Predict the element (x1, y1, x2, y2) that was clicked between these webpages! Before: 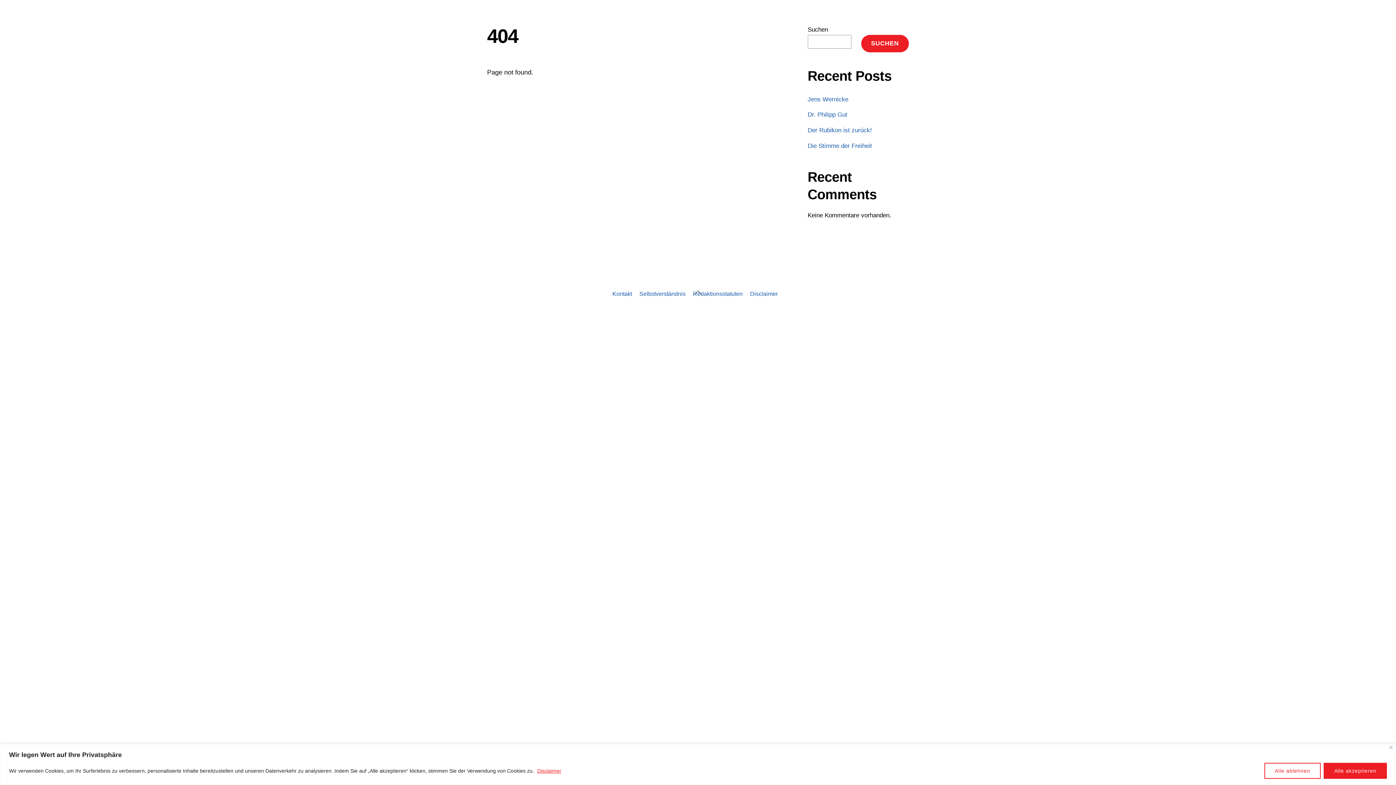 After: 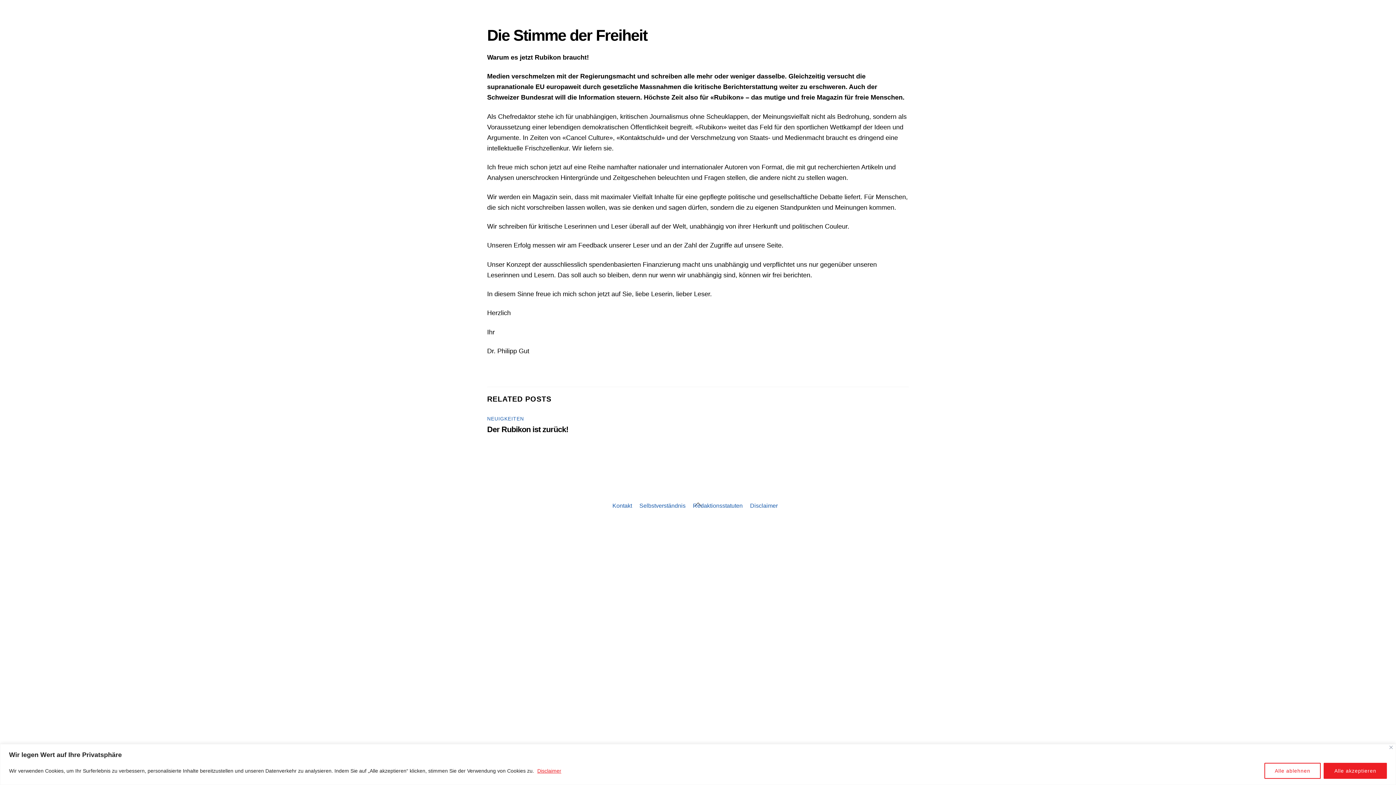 Action: bbox: (807, 142, 872, 149) label: Die Stimme der Freiheit